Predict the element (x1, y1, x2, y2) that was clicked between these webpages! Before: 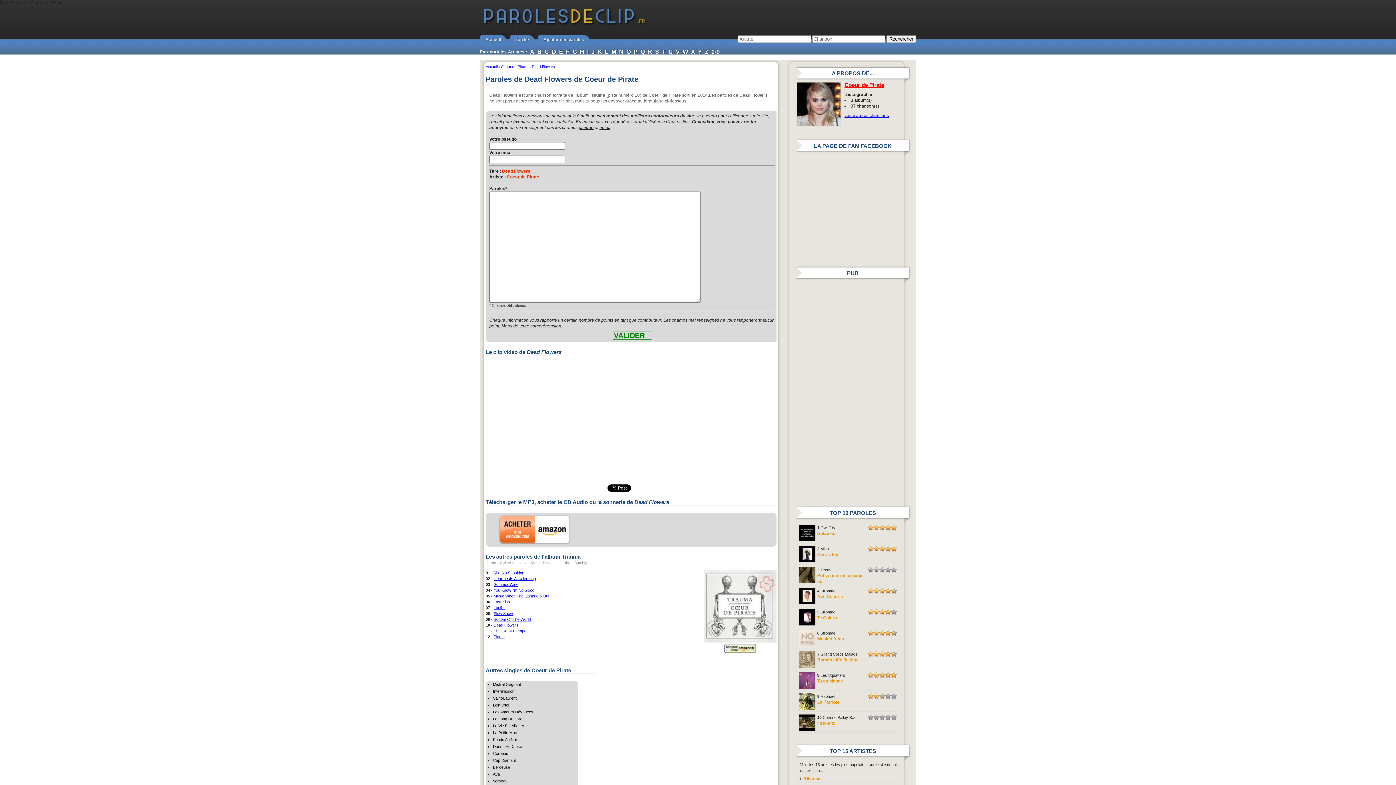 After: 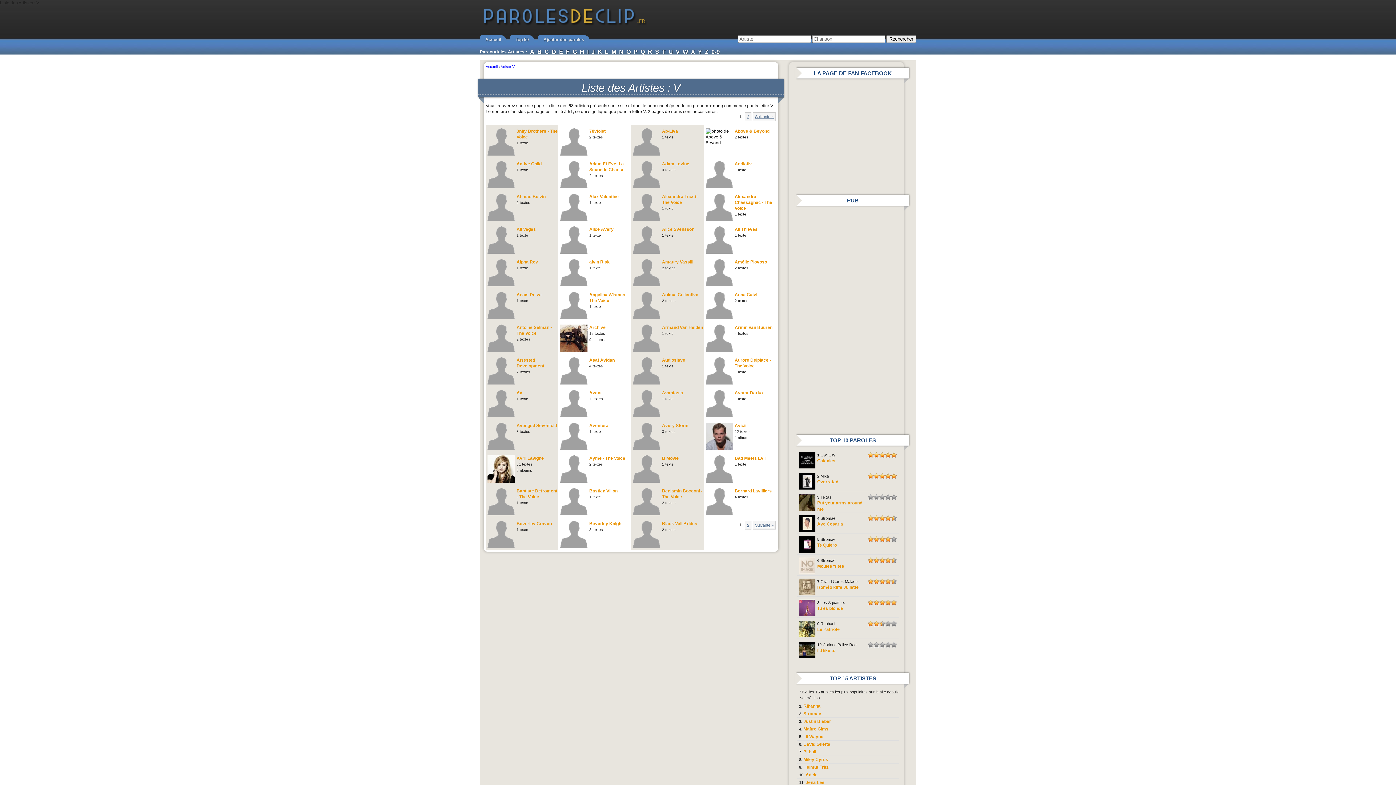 Action: label: V bbox: (676, 48, 680, 54)